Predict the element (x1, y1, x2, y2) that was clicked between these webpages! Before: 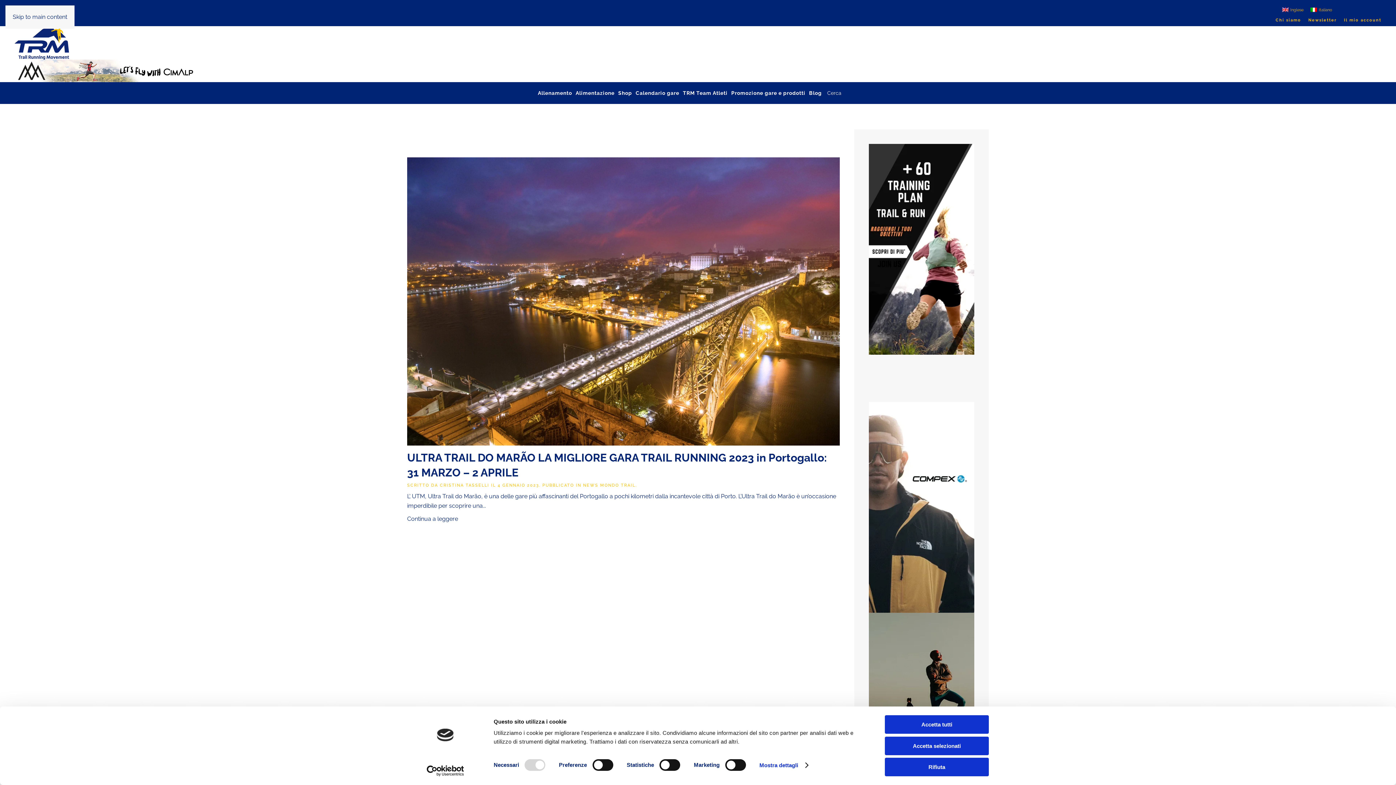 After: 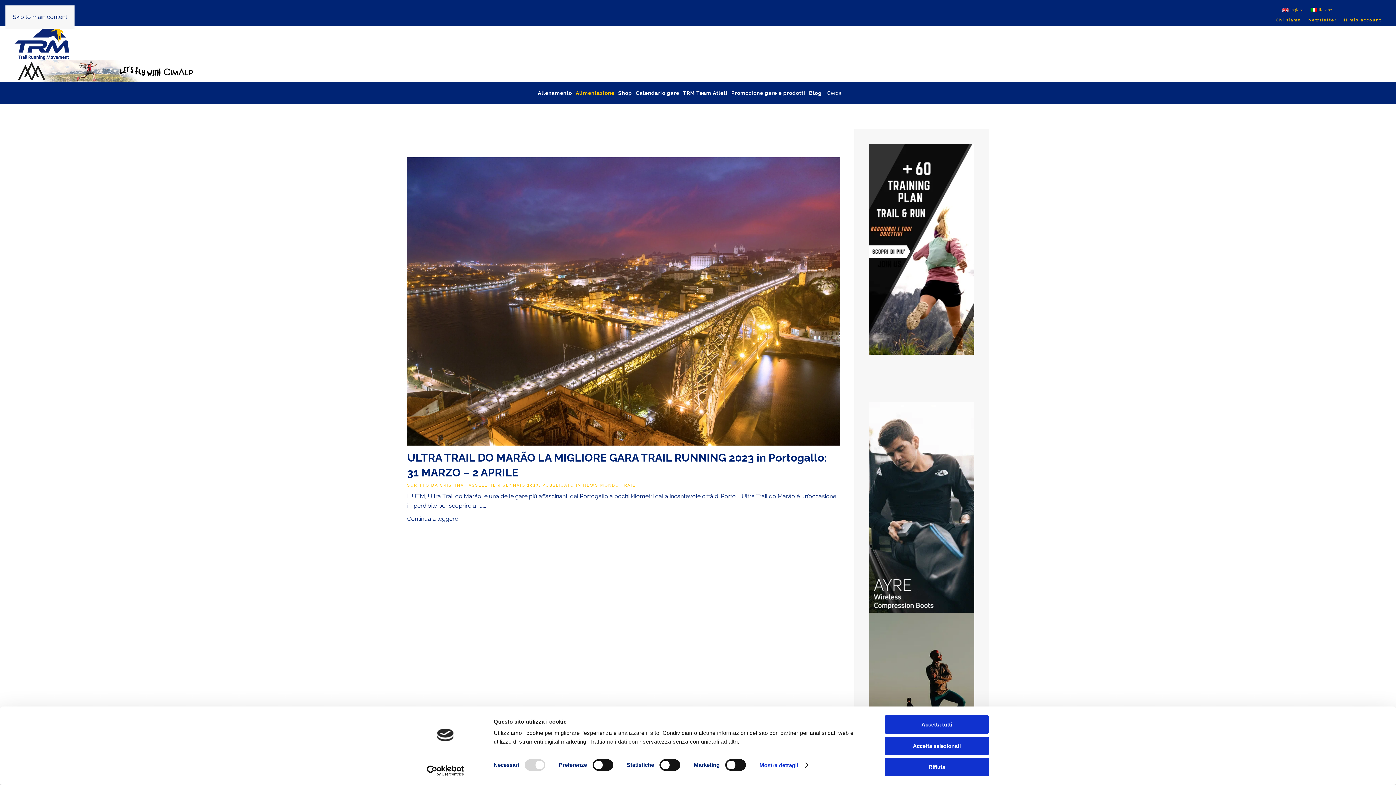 Action: label: Alimentazione bbox: (574, 82, 616, 103)